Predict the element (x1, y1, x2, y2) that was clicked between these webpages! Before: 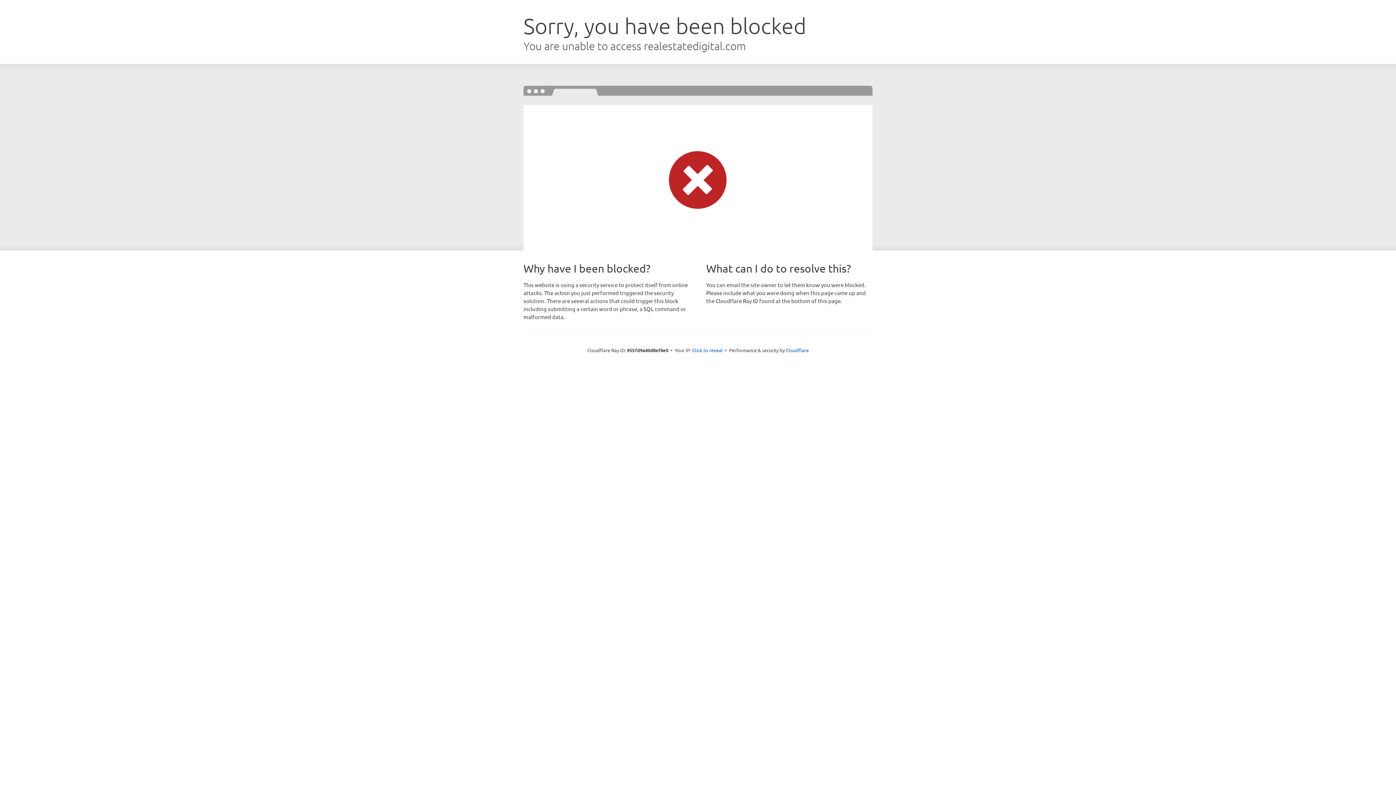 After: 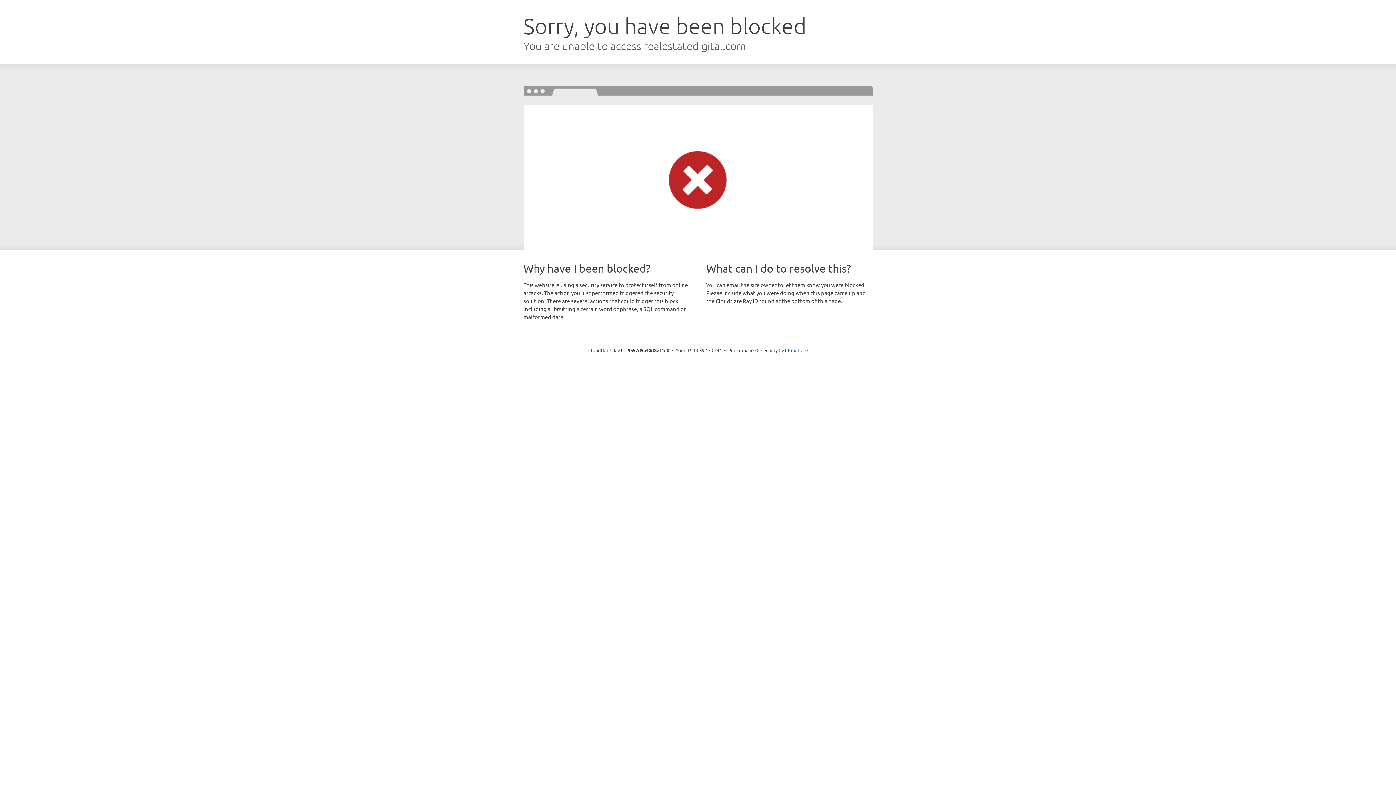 Action: bbox: (692, 346, 722, 353) label: Click to reveal